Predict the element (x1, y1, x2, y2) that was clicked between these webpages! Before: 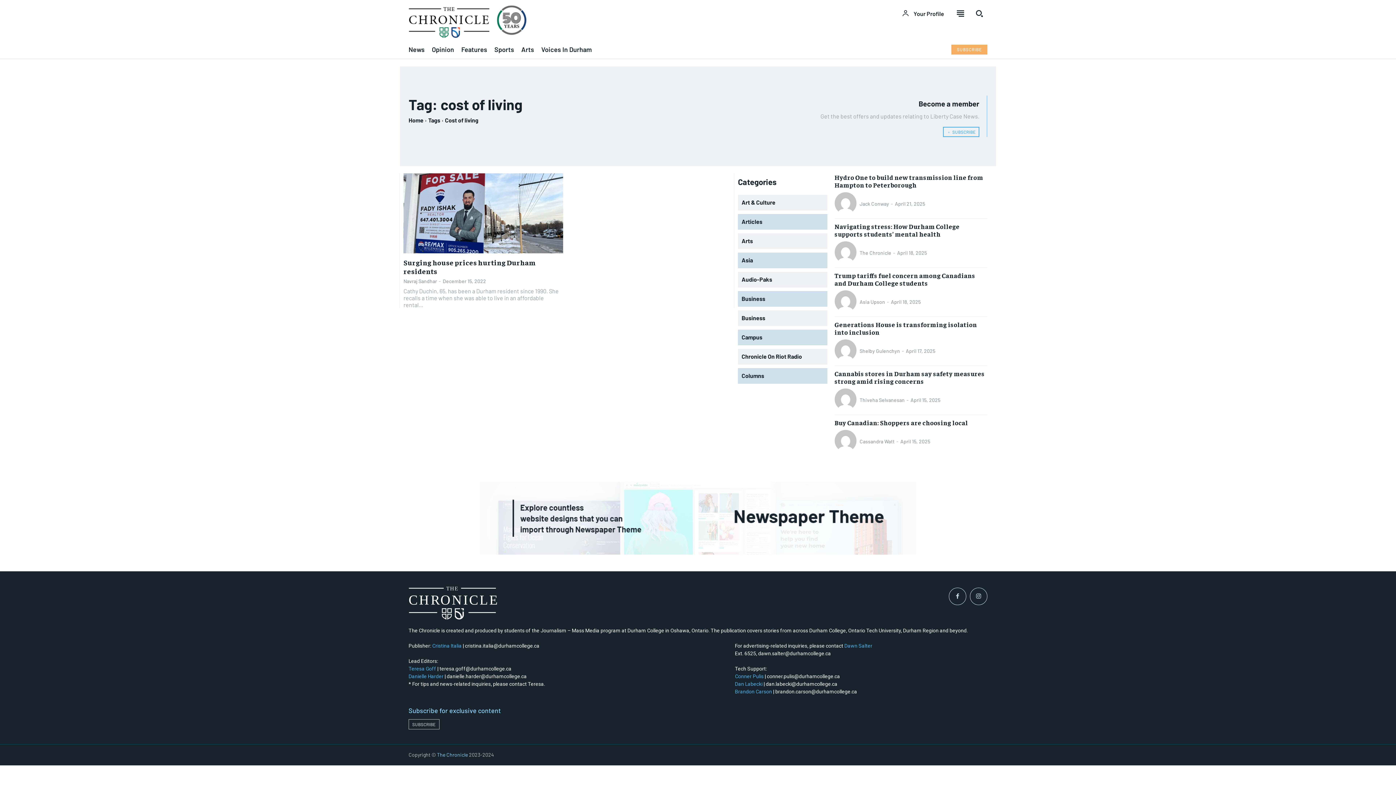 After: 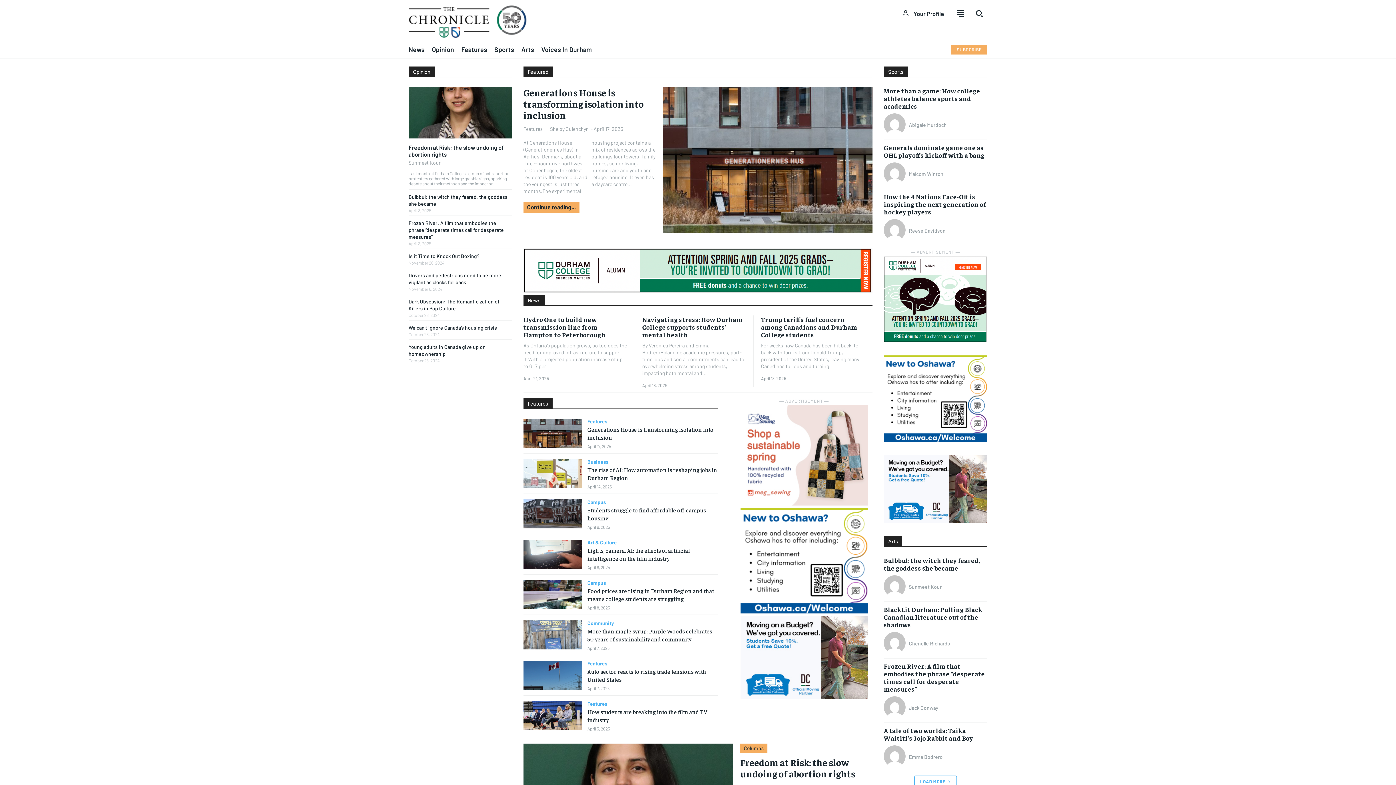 Action: bbox: (408, 116, 423, 123) label: Home